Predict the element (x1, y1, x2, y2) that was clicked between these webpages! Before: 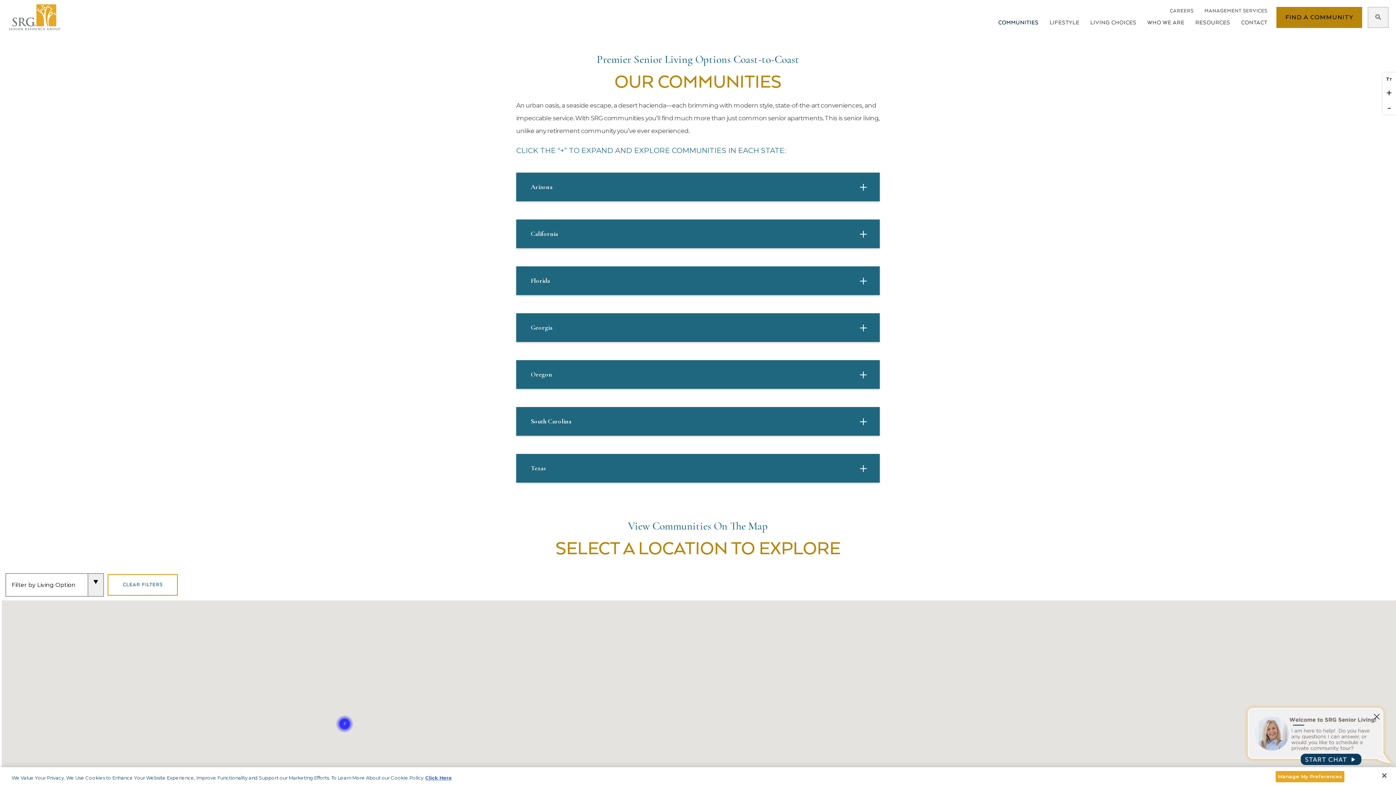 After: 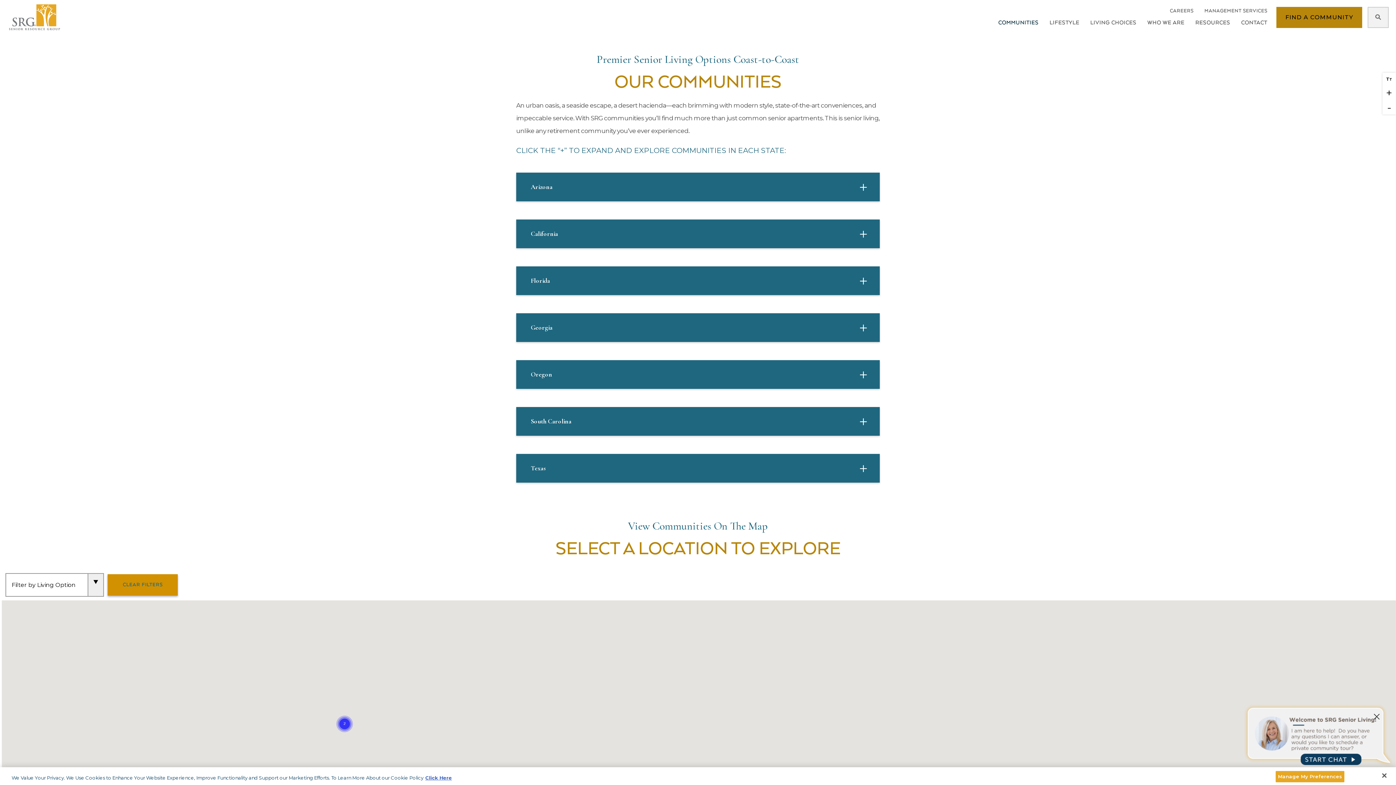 Action: bbox: (107, 574, 177, 596) label: CLEAR FILTERS